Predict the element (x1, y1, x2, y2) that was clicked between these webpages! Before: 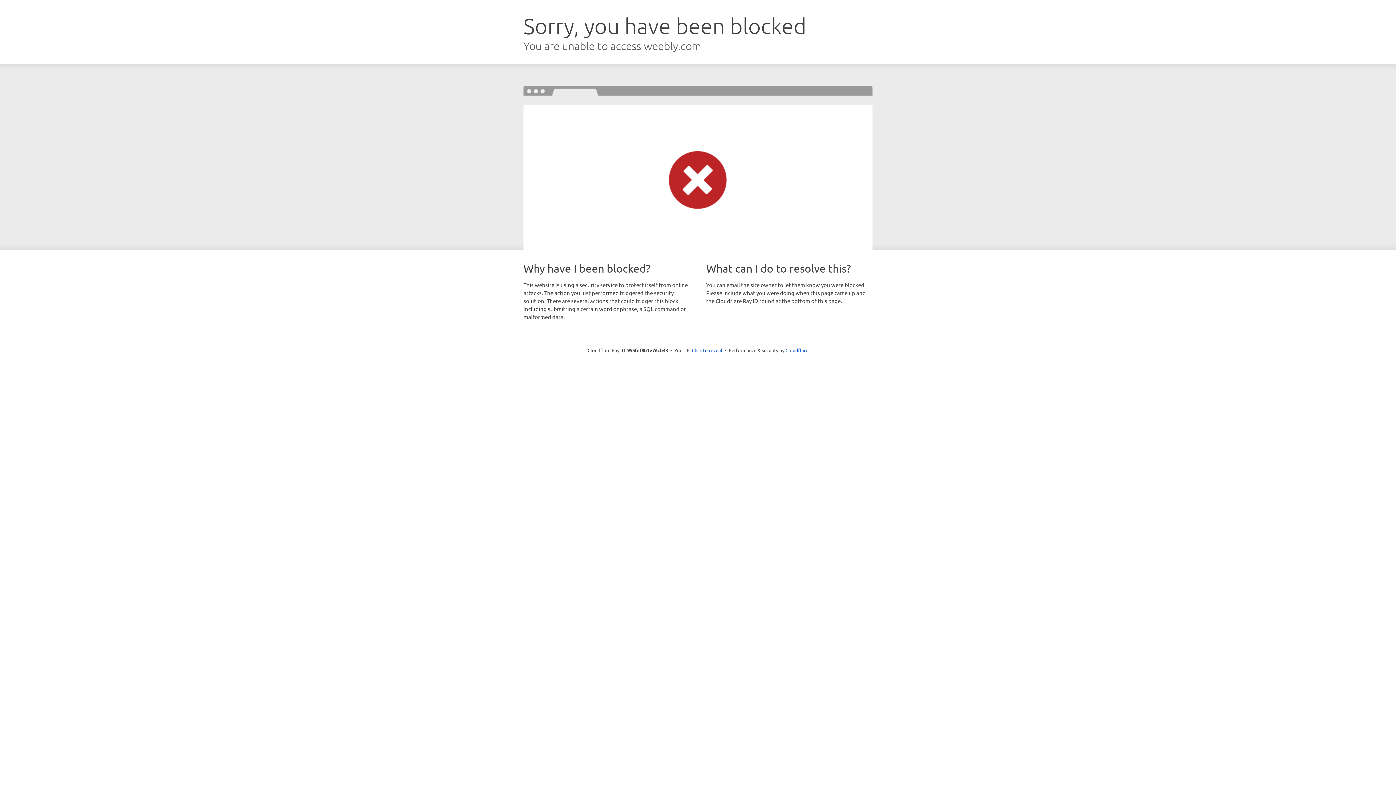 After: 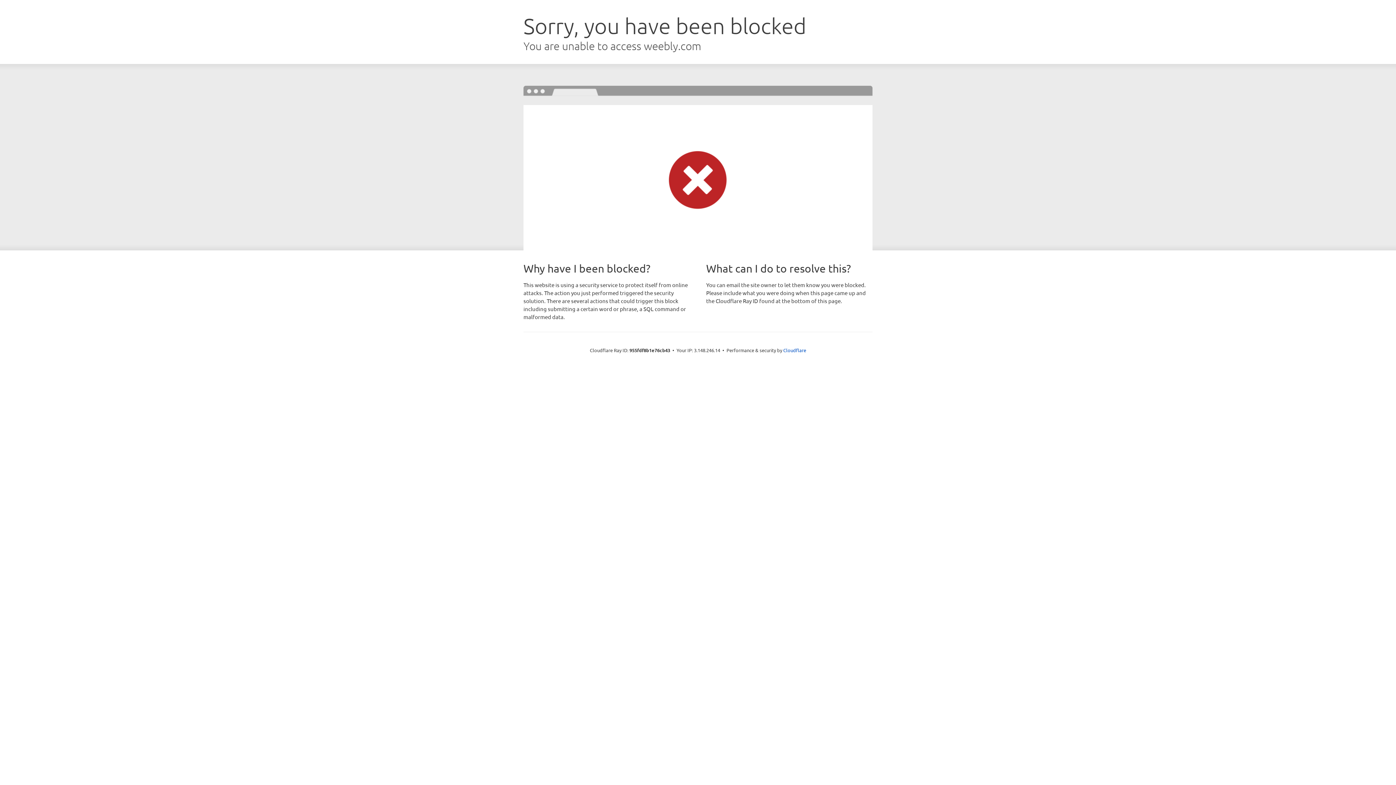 Action: bbox: (692, 346, 722, 353) label: Click to reveal